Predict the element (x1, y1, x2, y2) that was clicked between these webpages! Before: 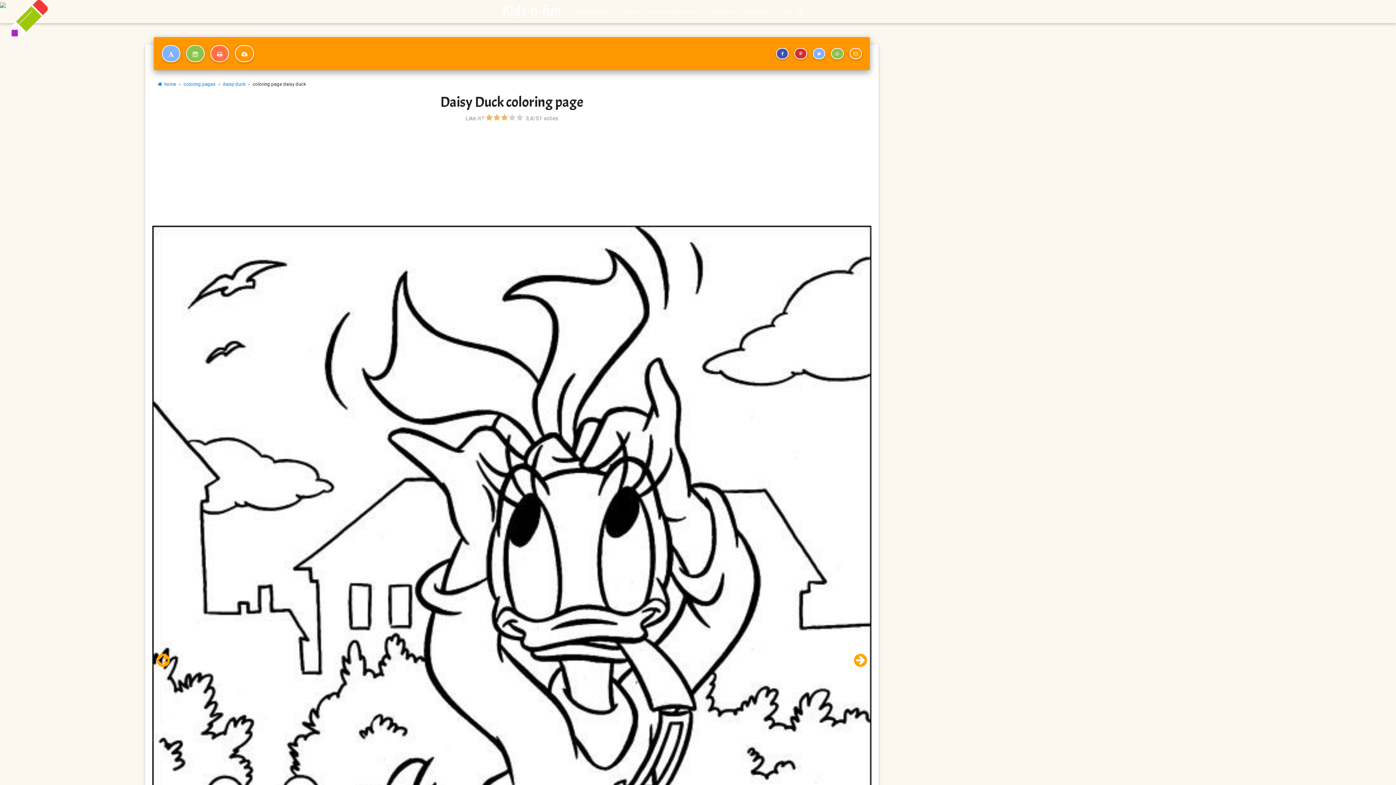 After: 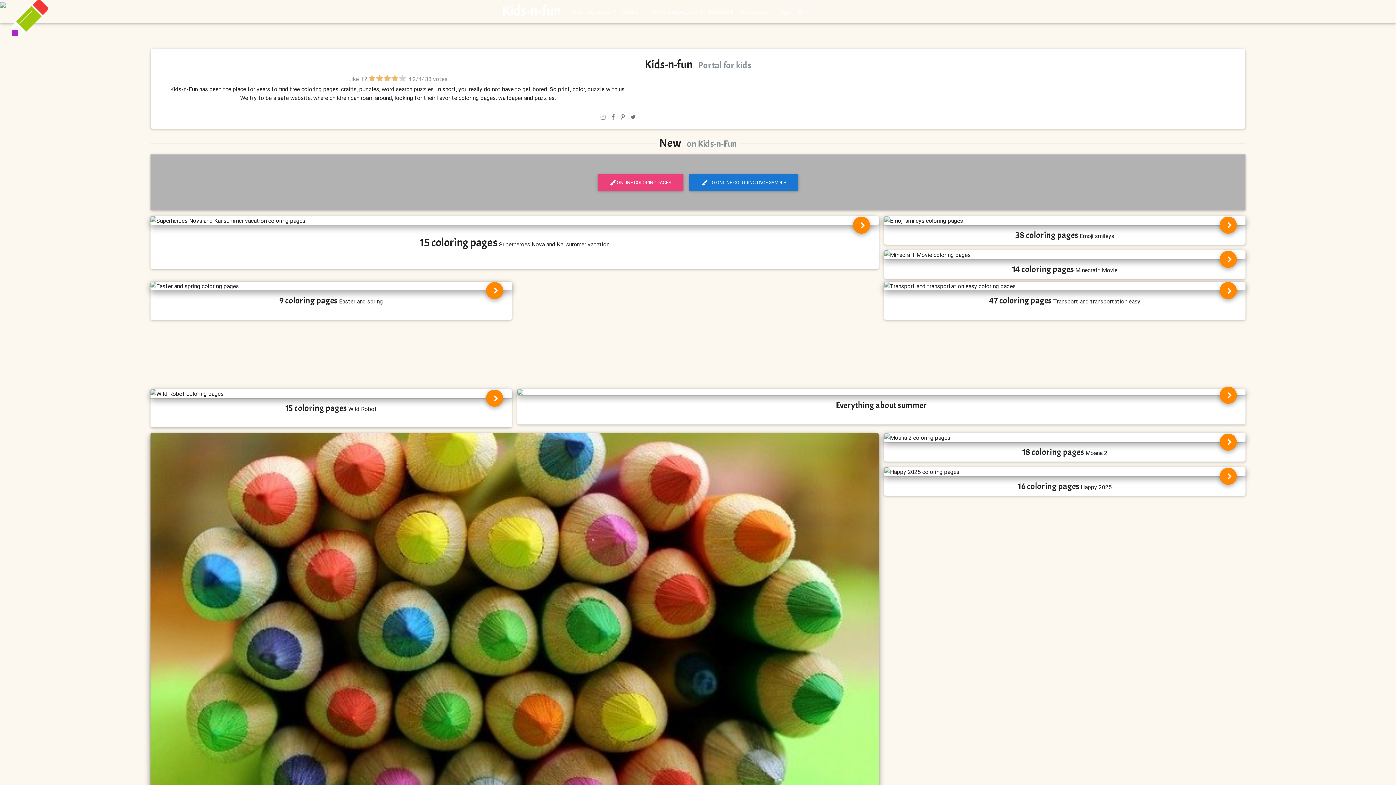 Action: bbox: (157, 81, 176, 87) label:   home